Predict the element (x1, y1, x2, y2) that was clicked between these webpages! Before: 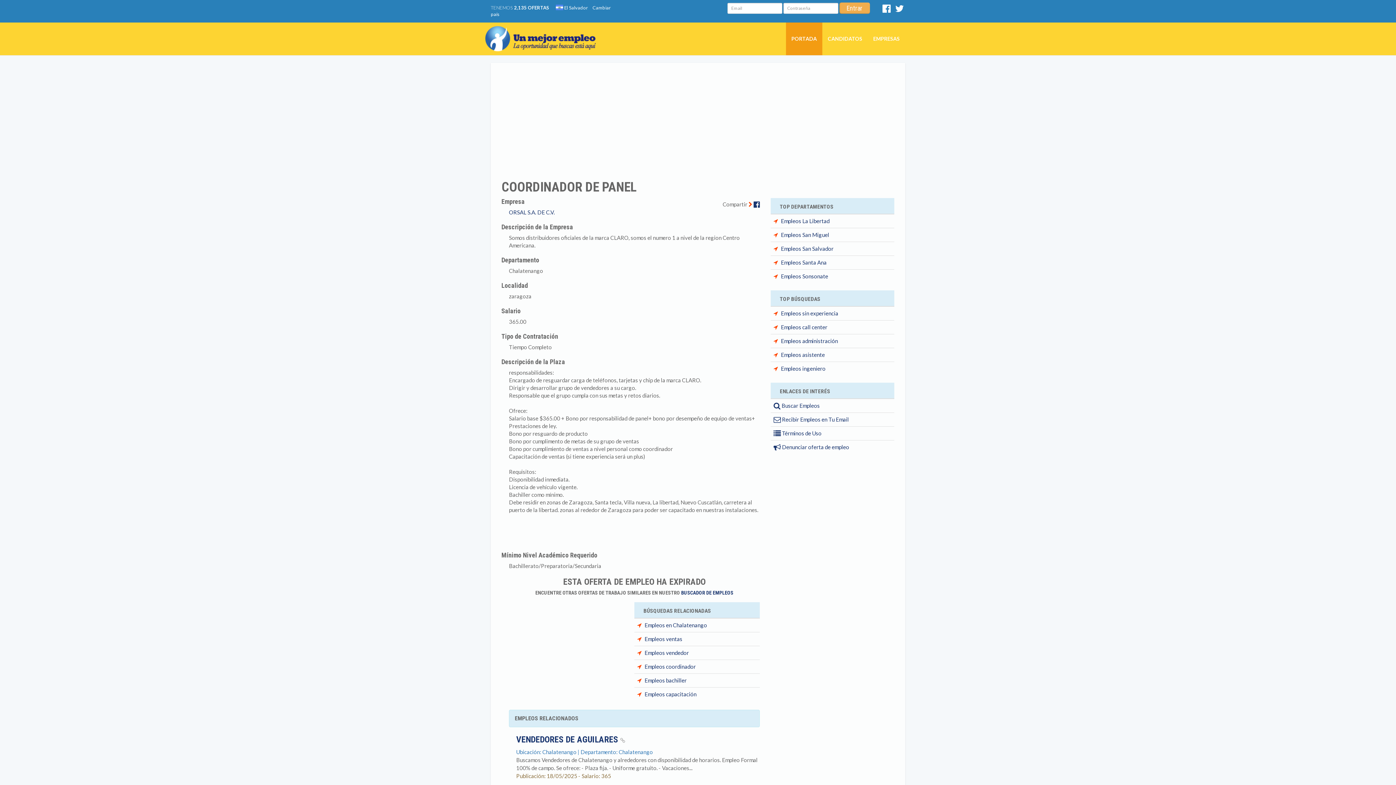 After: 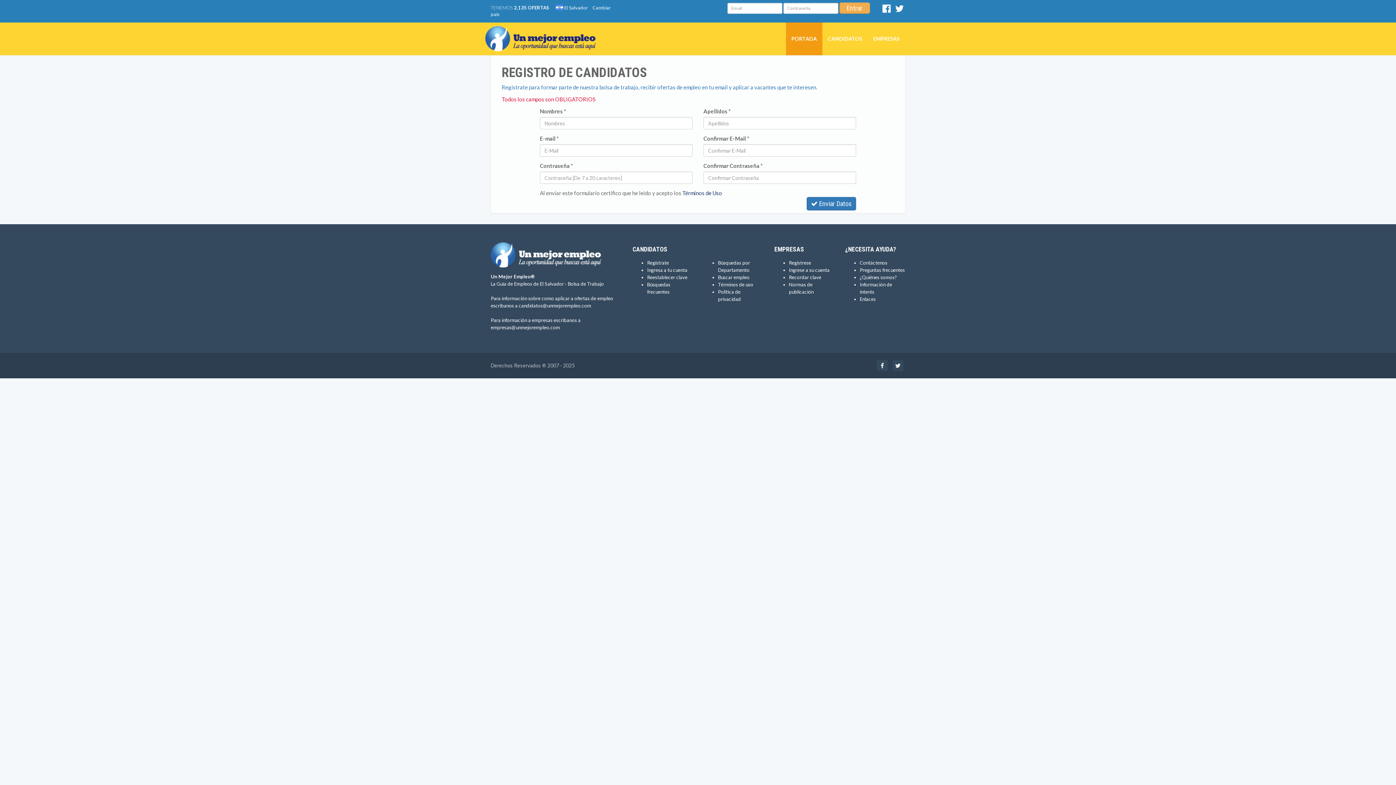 Action: label:  Recibir Empleos en Tu Email bbox: (773, 416, 849, 422)